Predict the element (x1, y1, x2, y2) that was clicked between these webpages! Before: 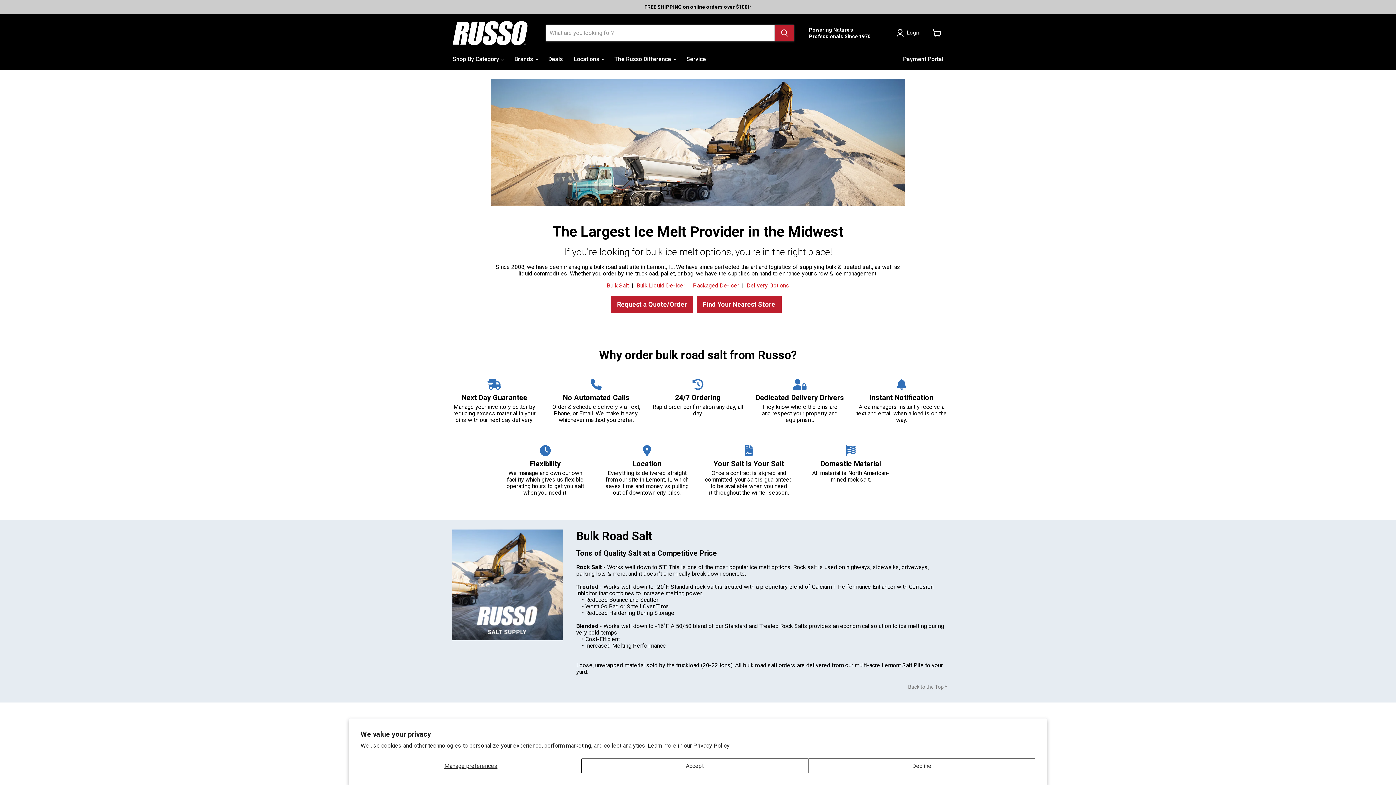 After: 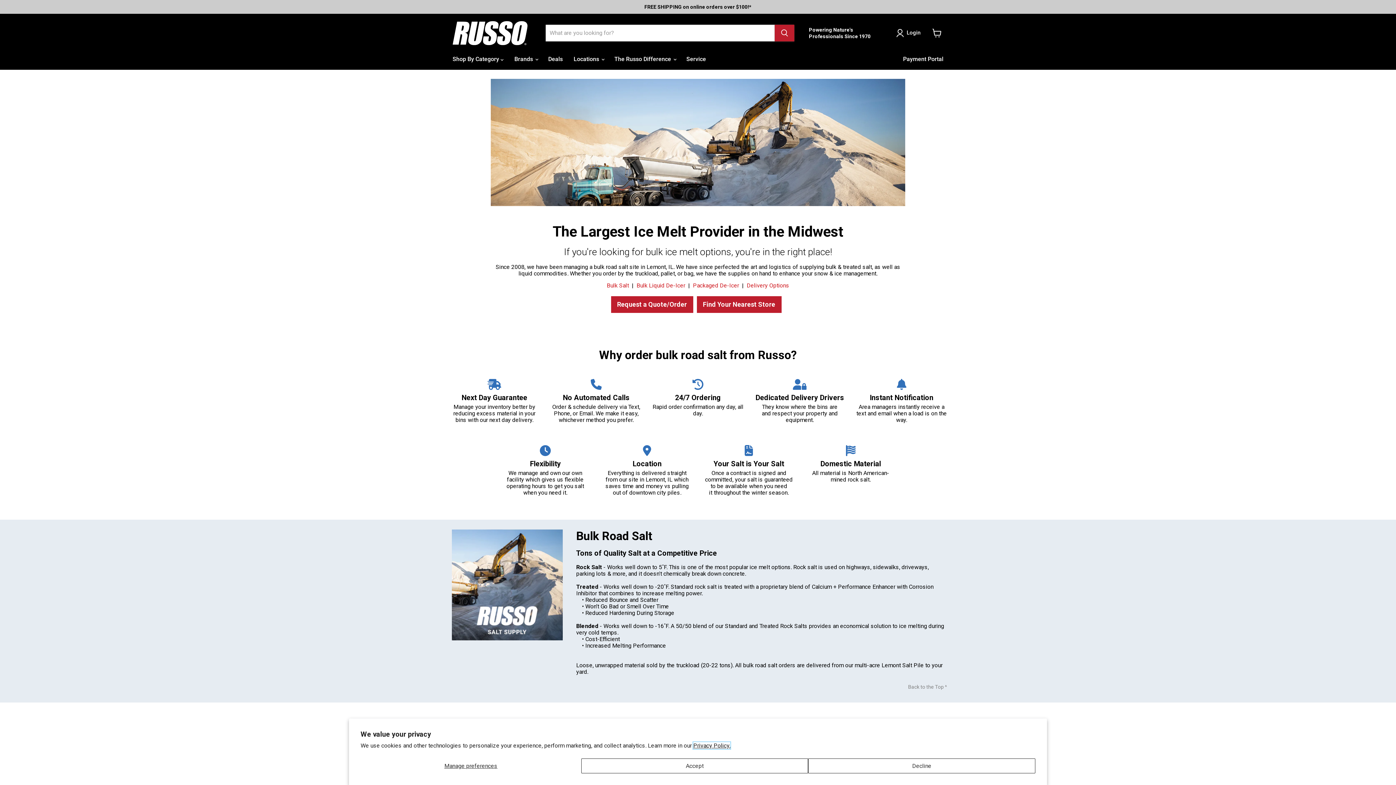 Action: bbox: (693, 742, 730, 749) label: Privacy Policy.